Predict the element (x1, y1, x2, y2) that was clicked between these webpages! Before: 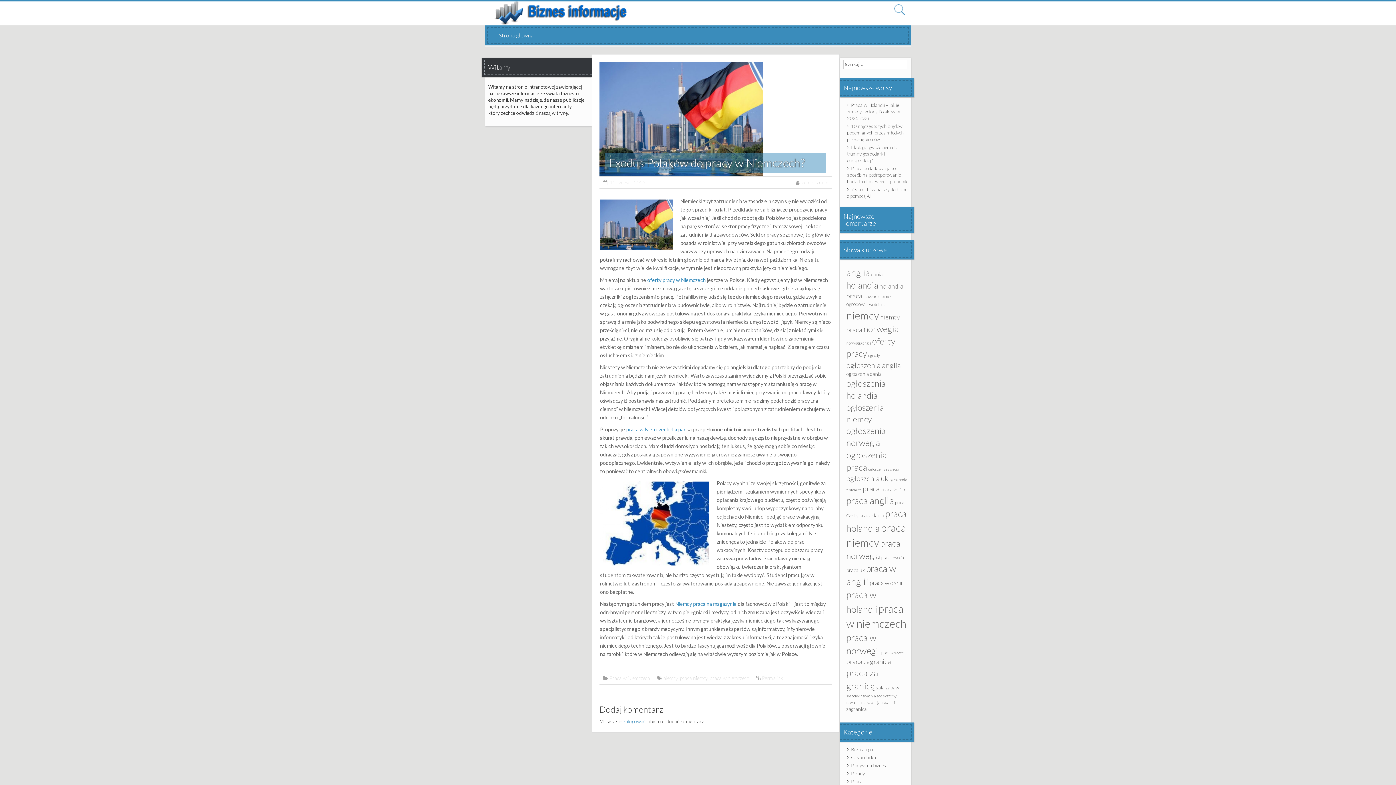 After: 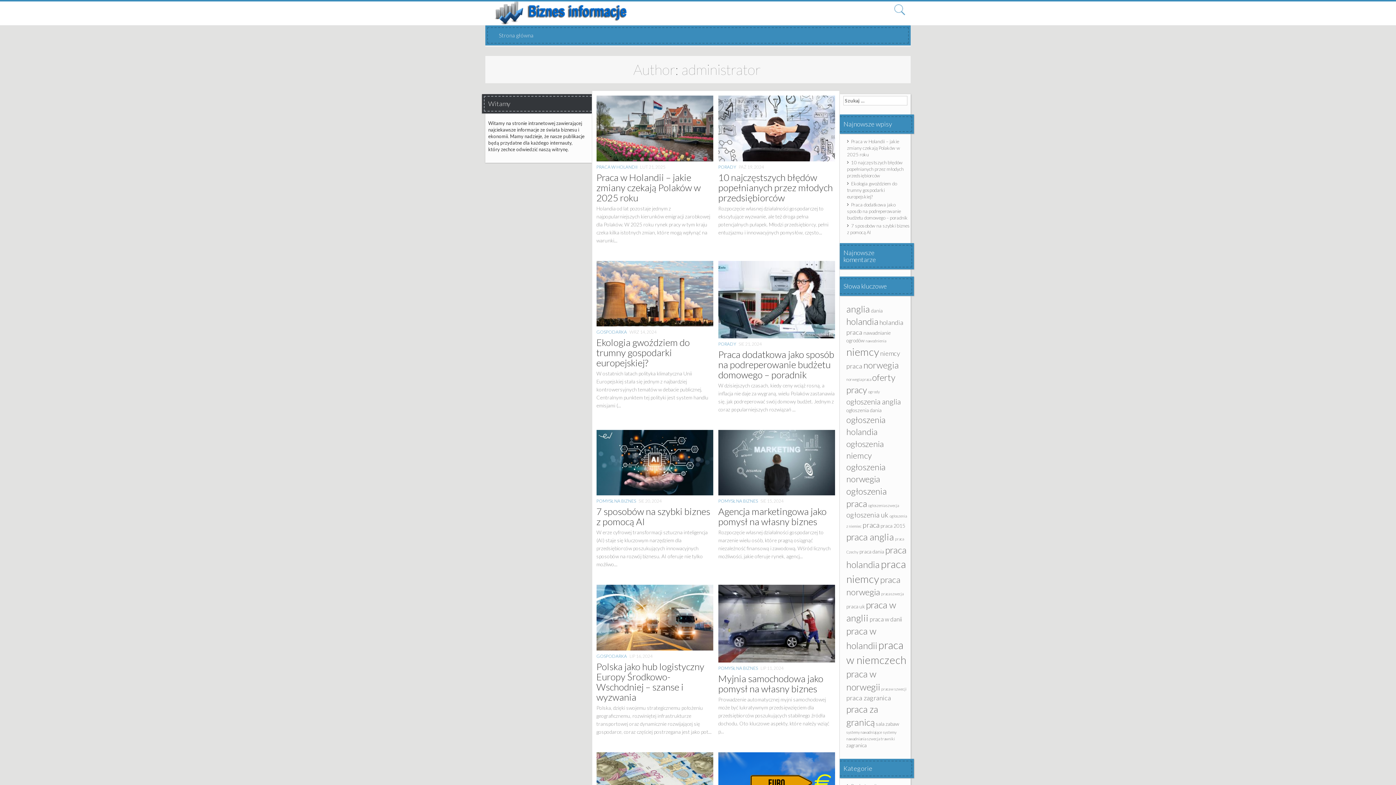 Action: bbox: (802, 179, 828, 185) label: administrator